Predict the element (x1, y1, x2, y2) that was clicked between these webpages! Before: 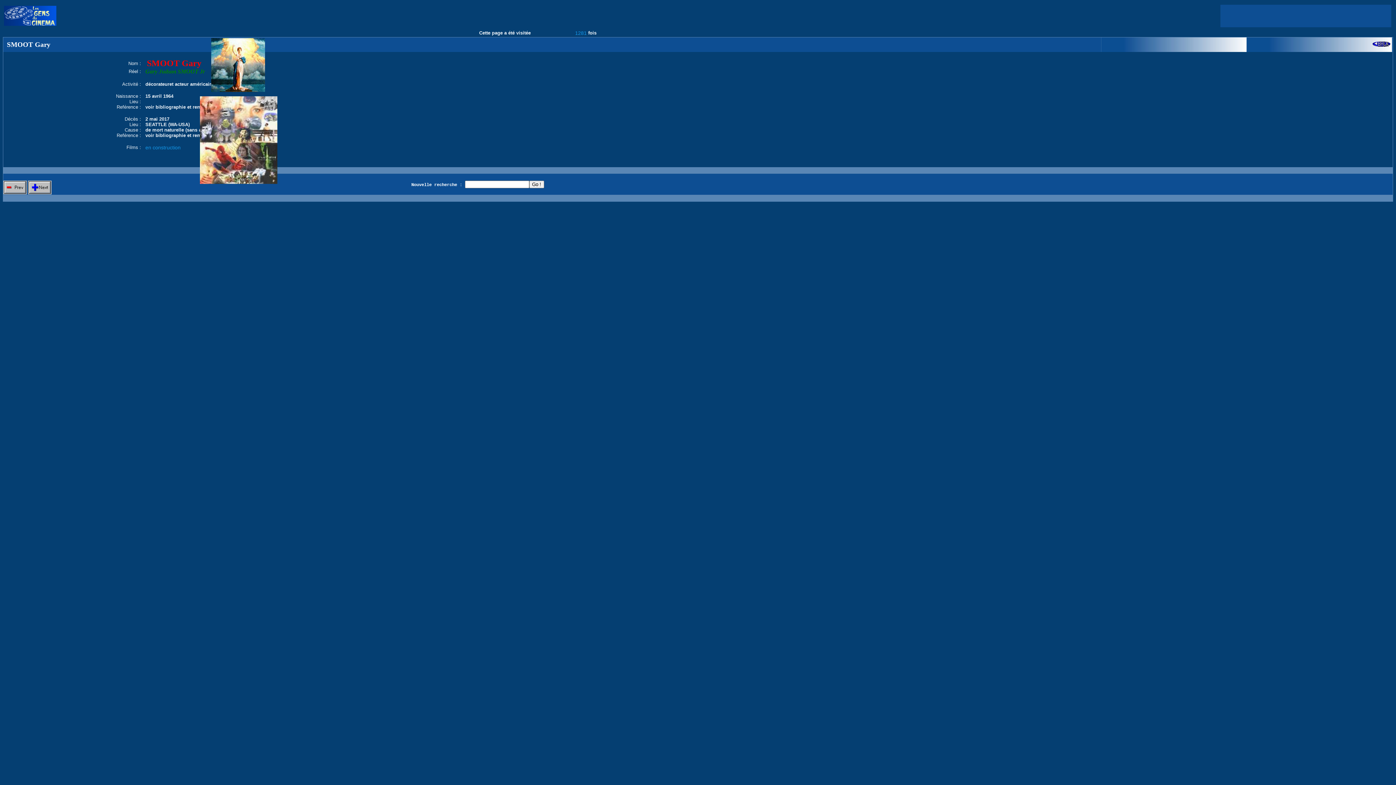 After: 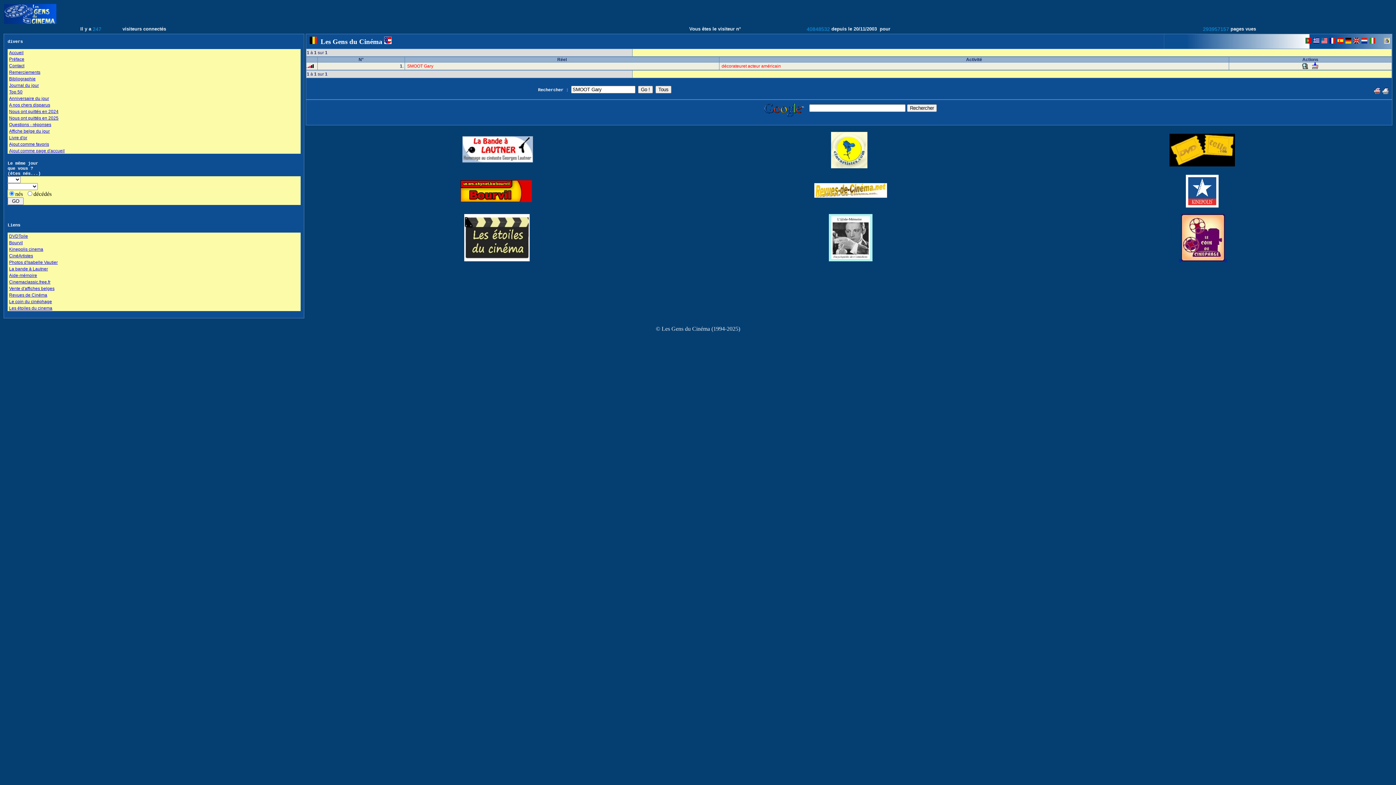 Action: bbox: (1372, 42, 1390, 48)